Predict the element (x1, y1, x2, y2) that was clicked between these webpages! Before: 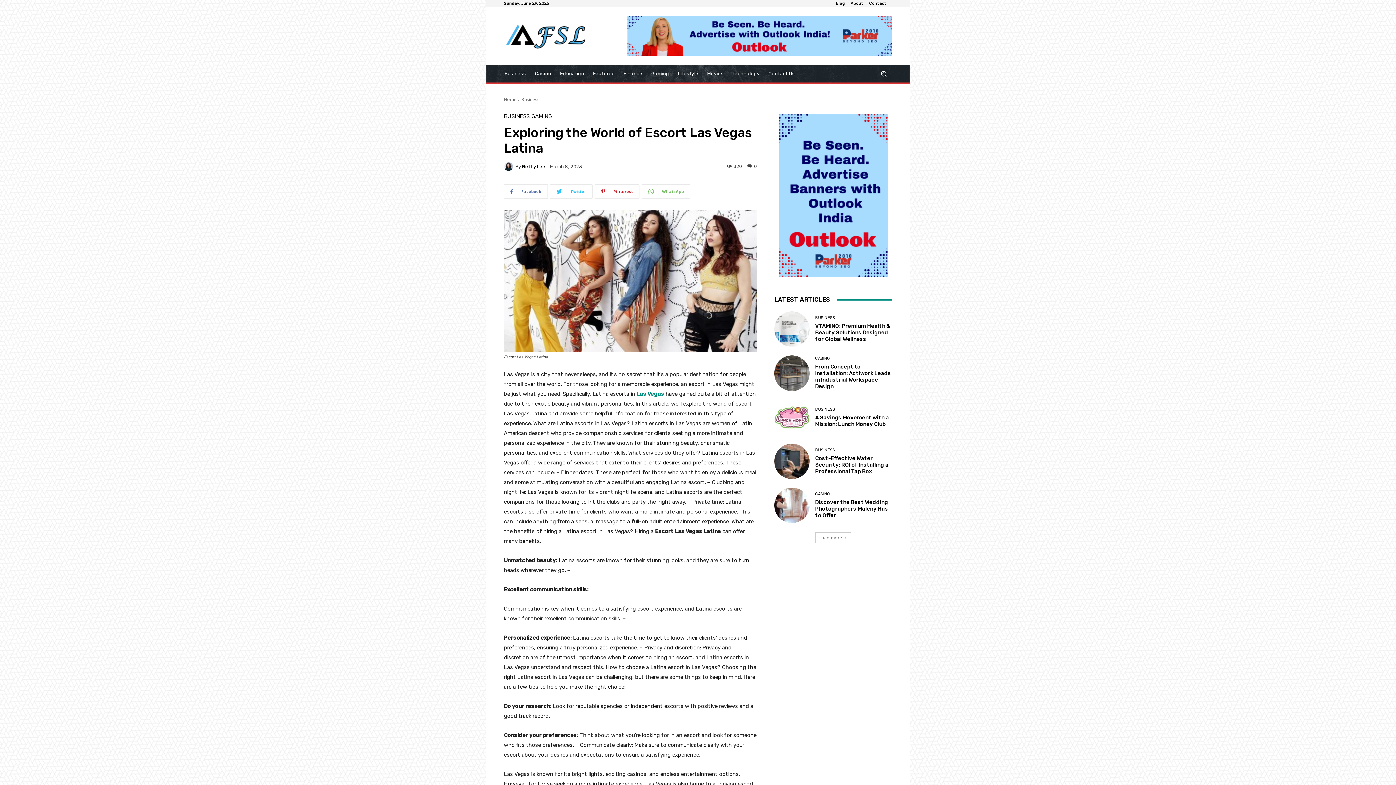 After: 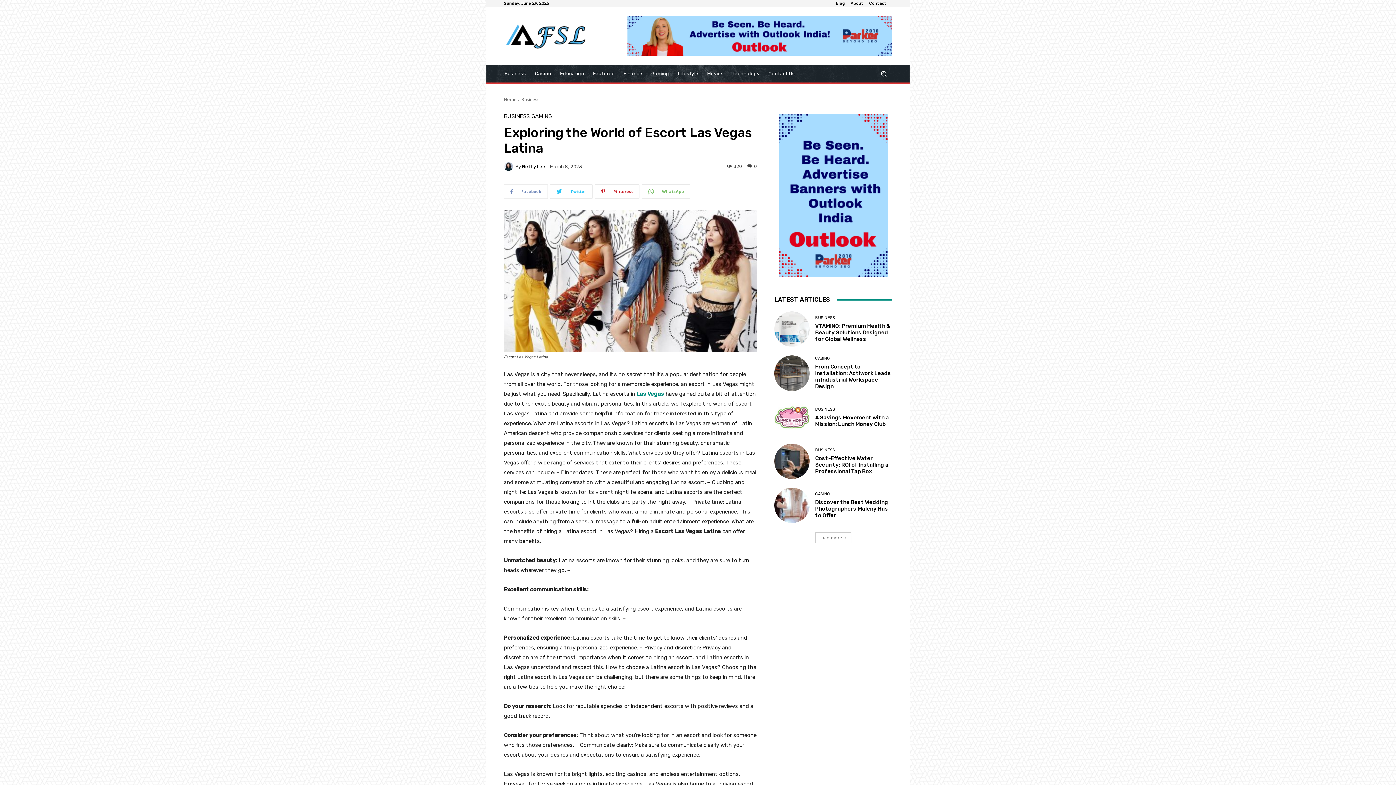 Action: label: Facebook bbox: (504, 184, 548, 198)